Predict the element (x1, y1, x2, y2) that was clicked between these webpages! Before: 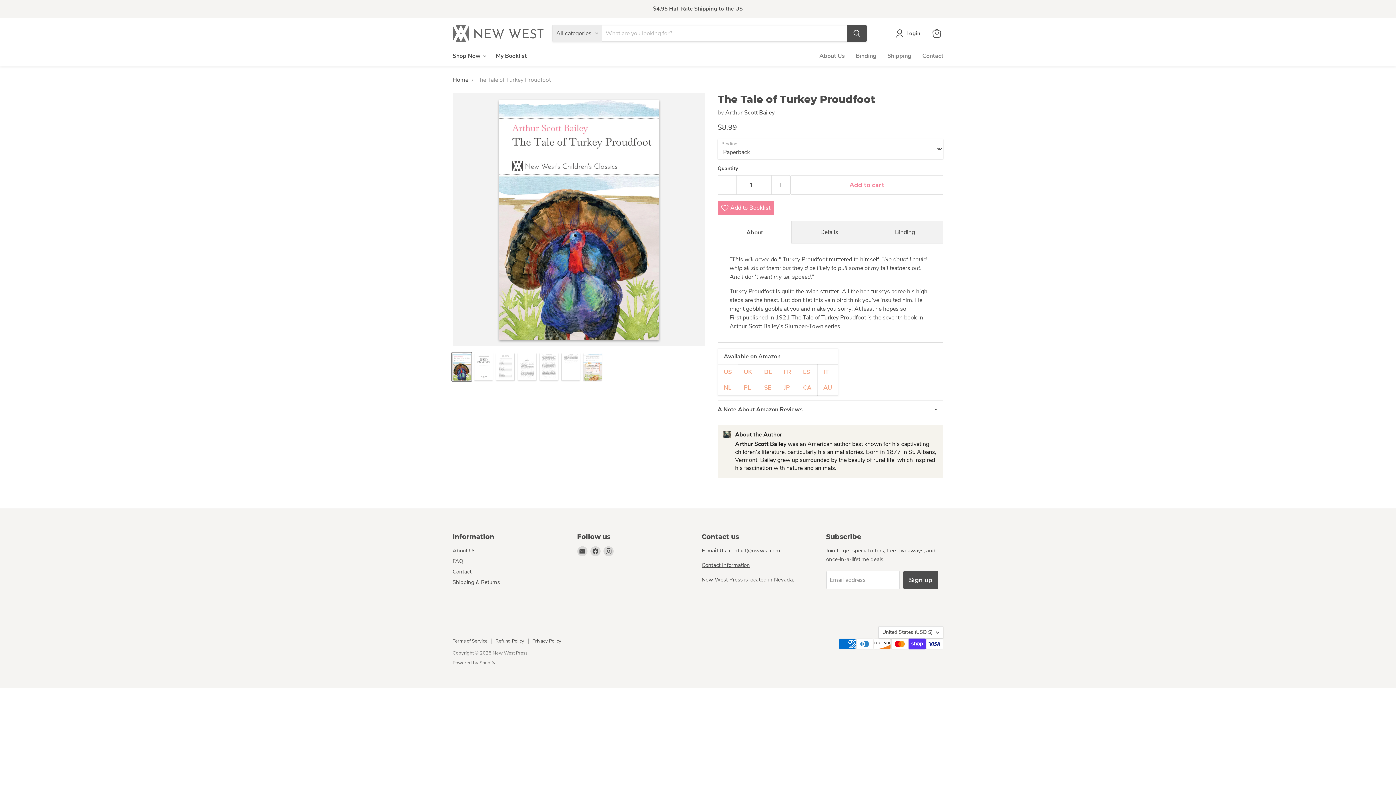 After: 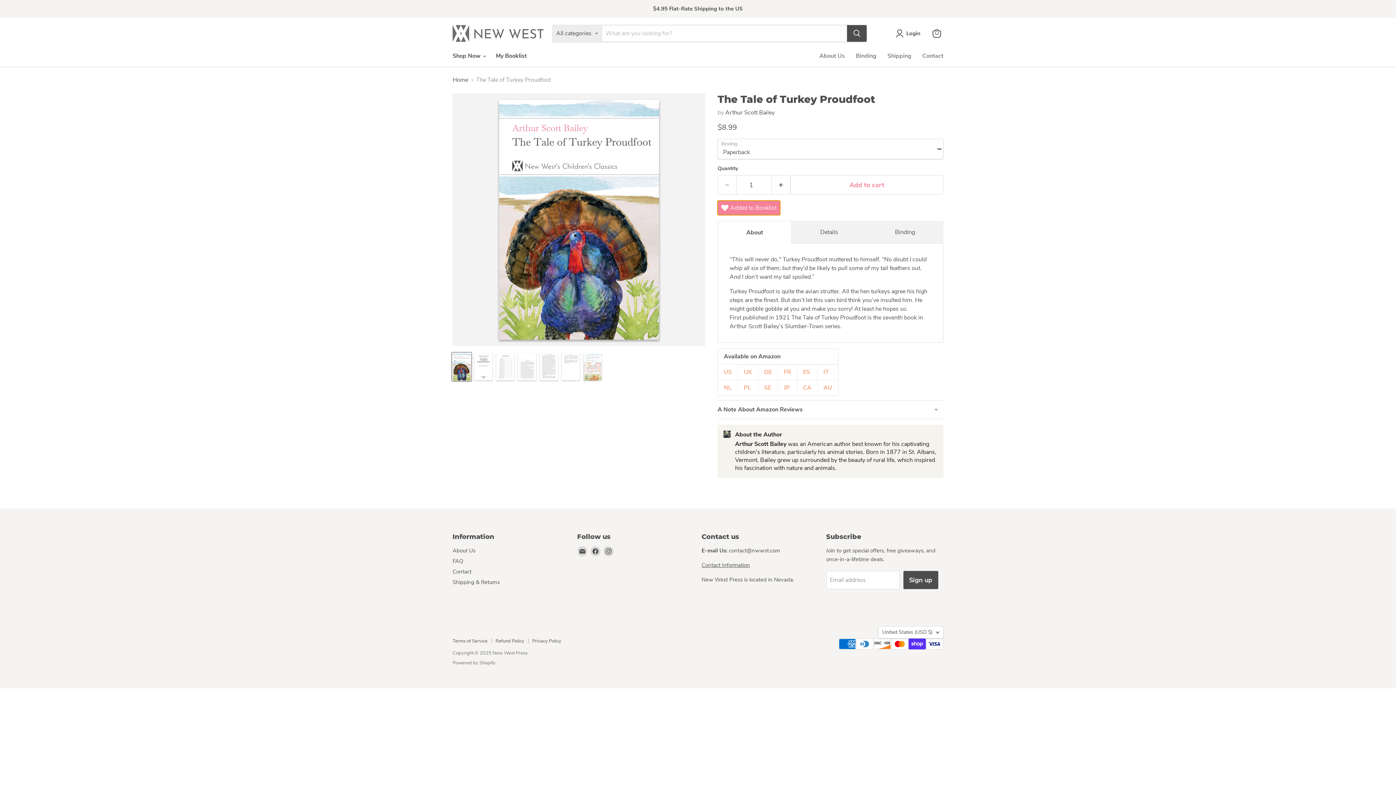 Action: bbox: (717, 200, 774, 215) label: Add to Booklist